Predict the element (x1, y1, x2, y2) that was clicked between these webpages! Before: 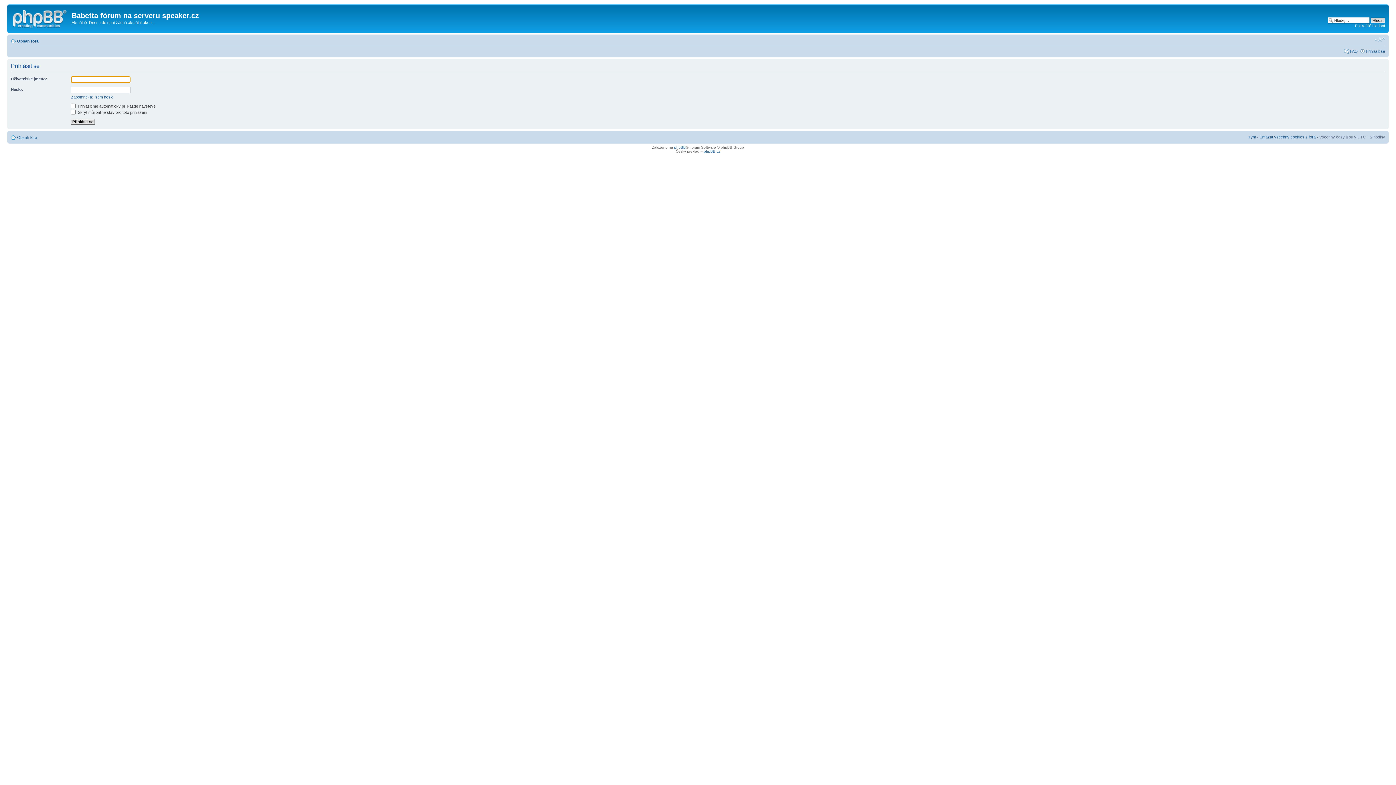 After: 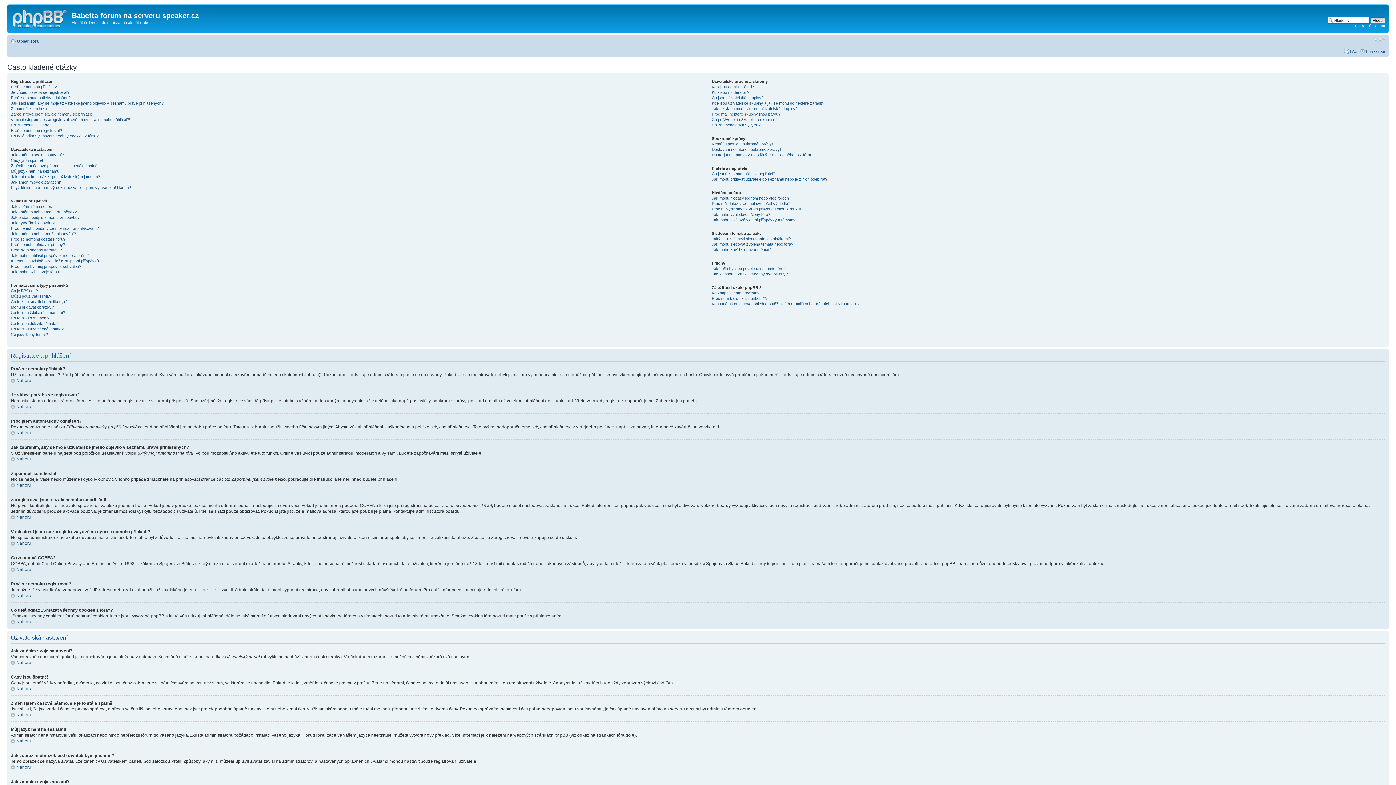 Action: bbox: (1350, 48, 1358, 53) label: FAQ